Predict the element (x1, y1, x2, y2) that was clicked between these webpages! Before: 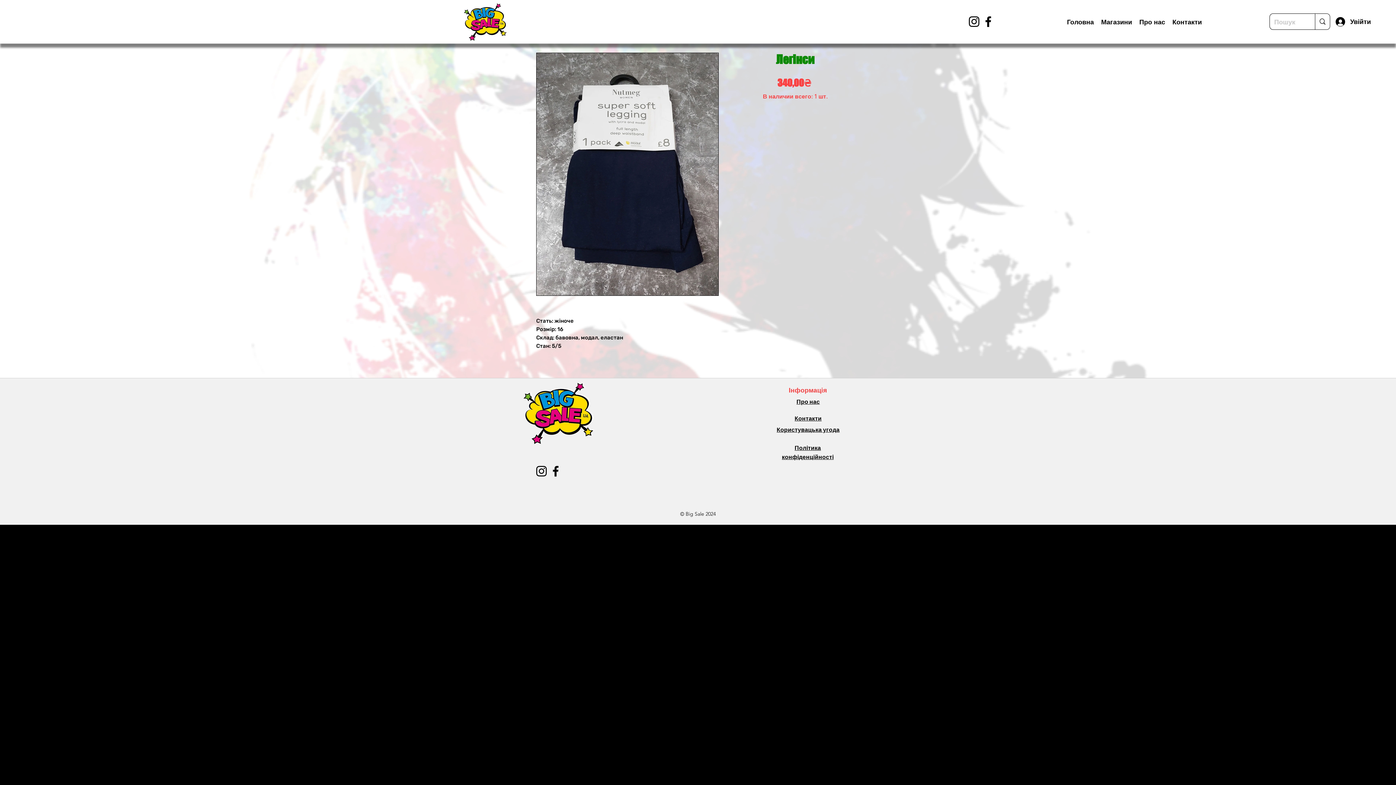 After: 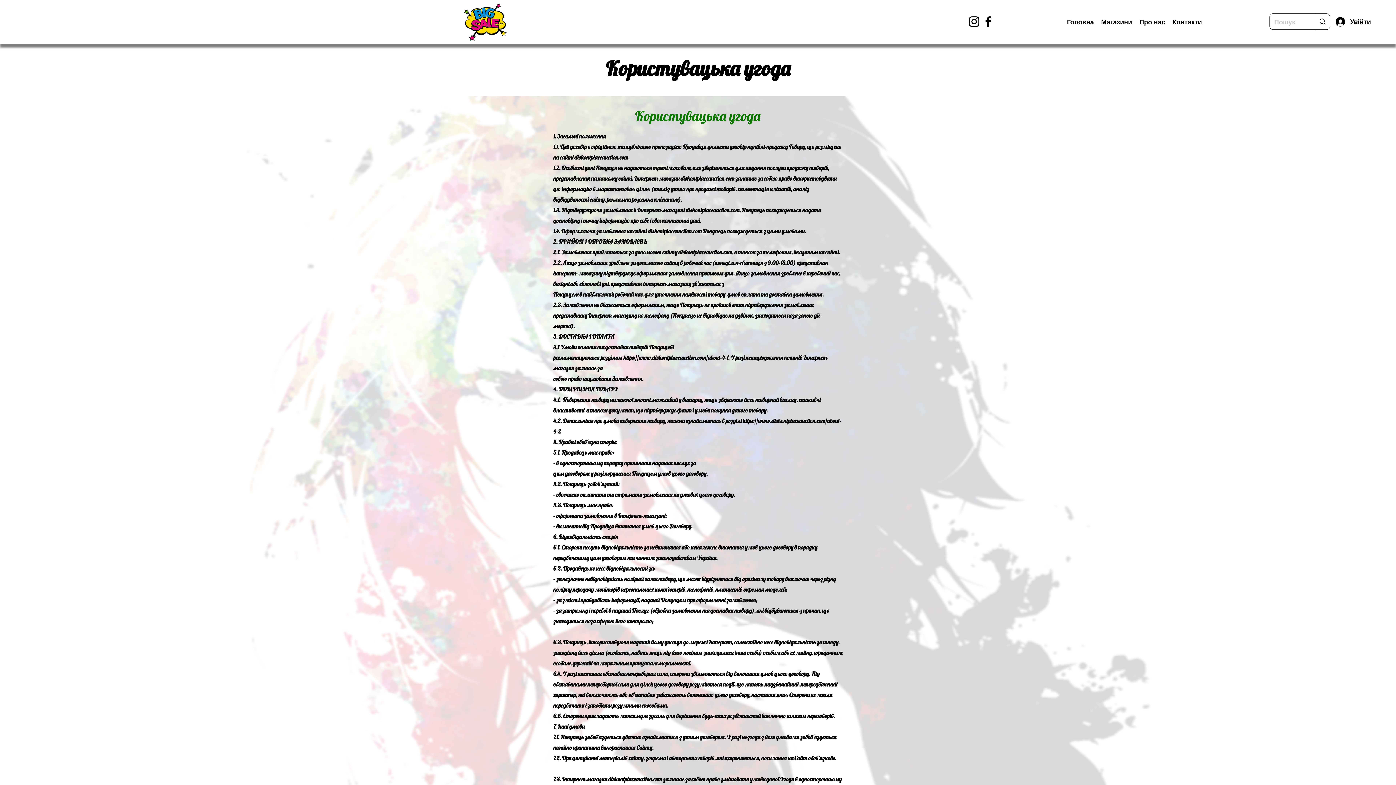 Action: label: Користувацька угода bbox: (776, 426, 839, 433)